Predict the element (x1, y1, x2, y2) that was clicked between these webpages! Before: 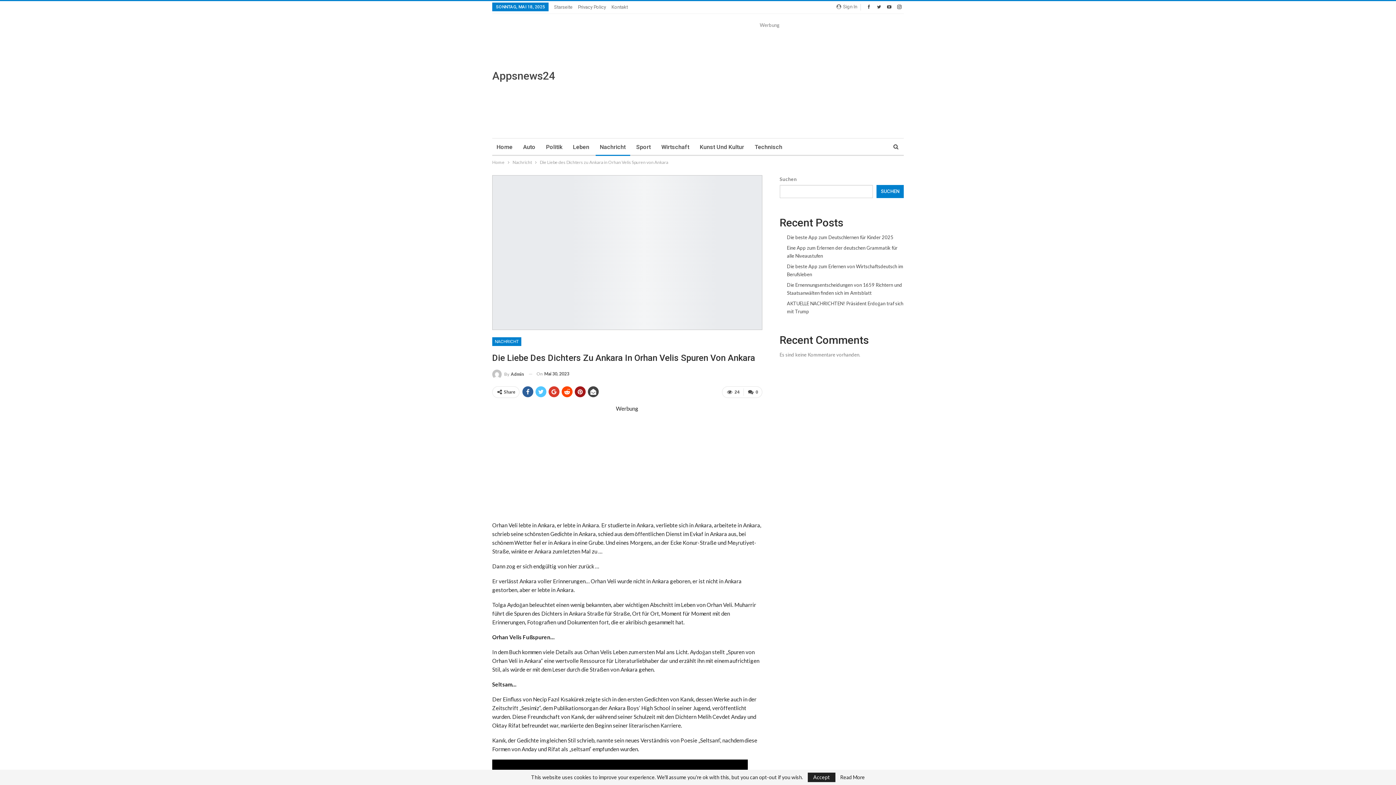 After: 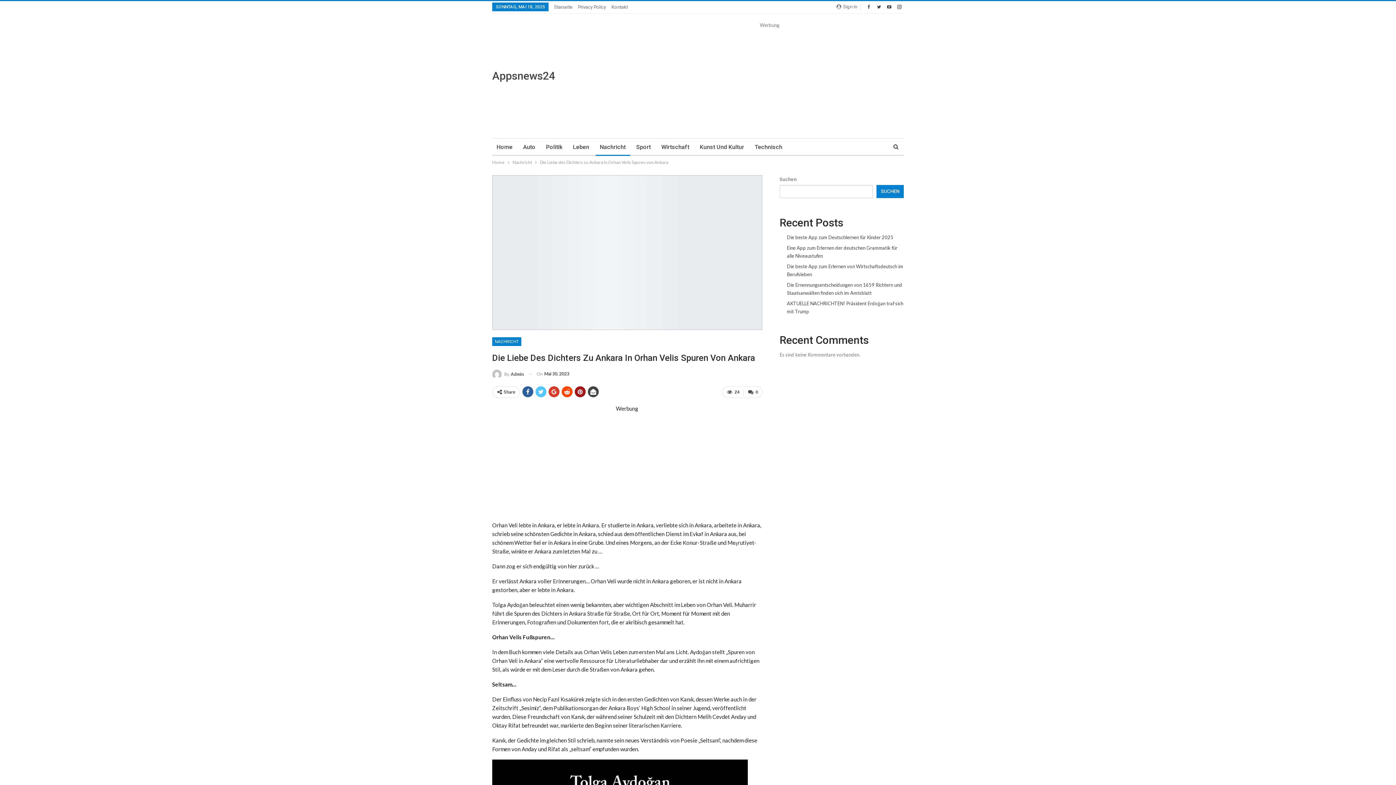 Action: bbox: (808, 773, 835, 782) label: Accept